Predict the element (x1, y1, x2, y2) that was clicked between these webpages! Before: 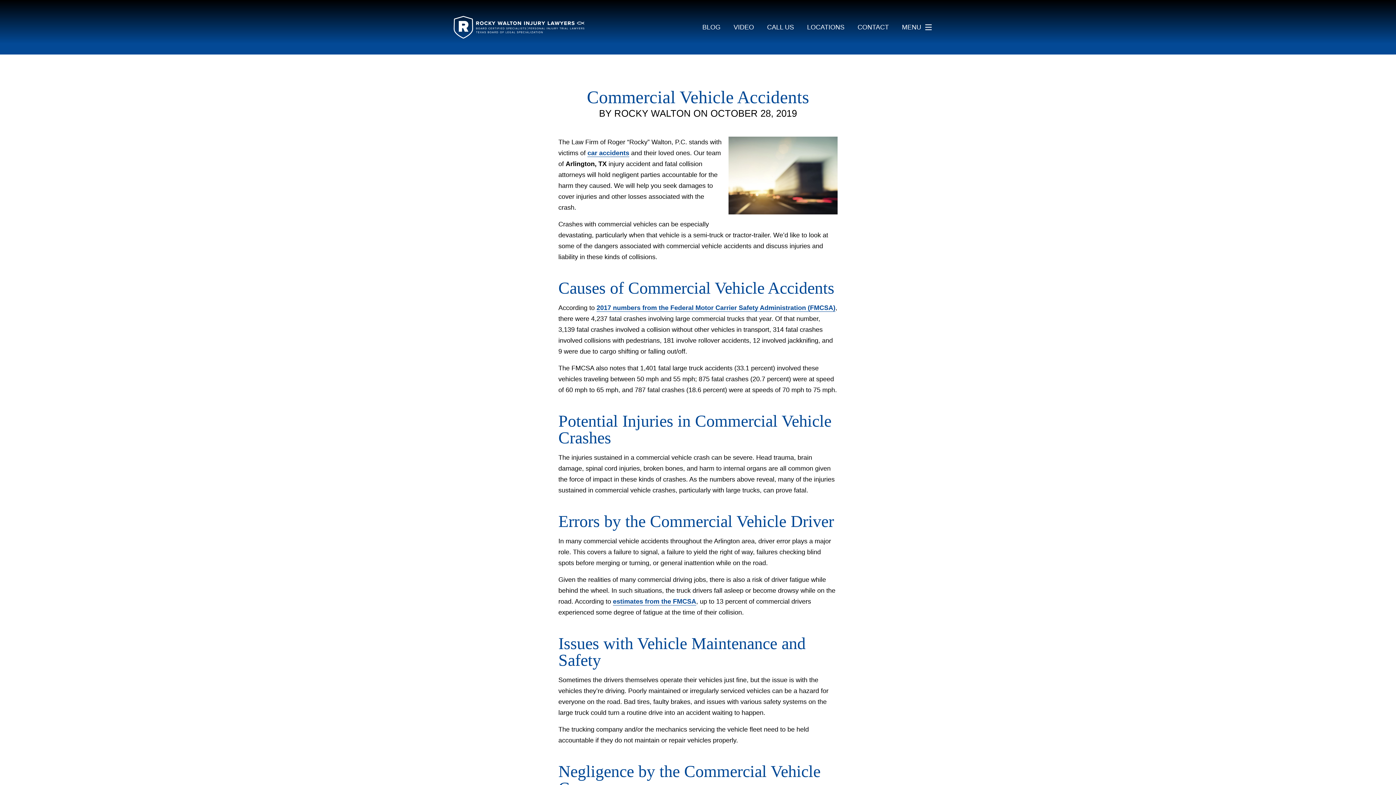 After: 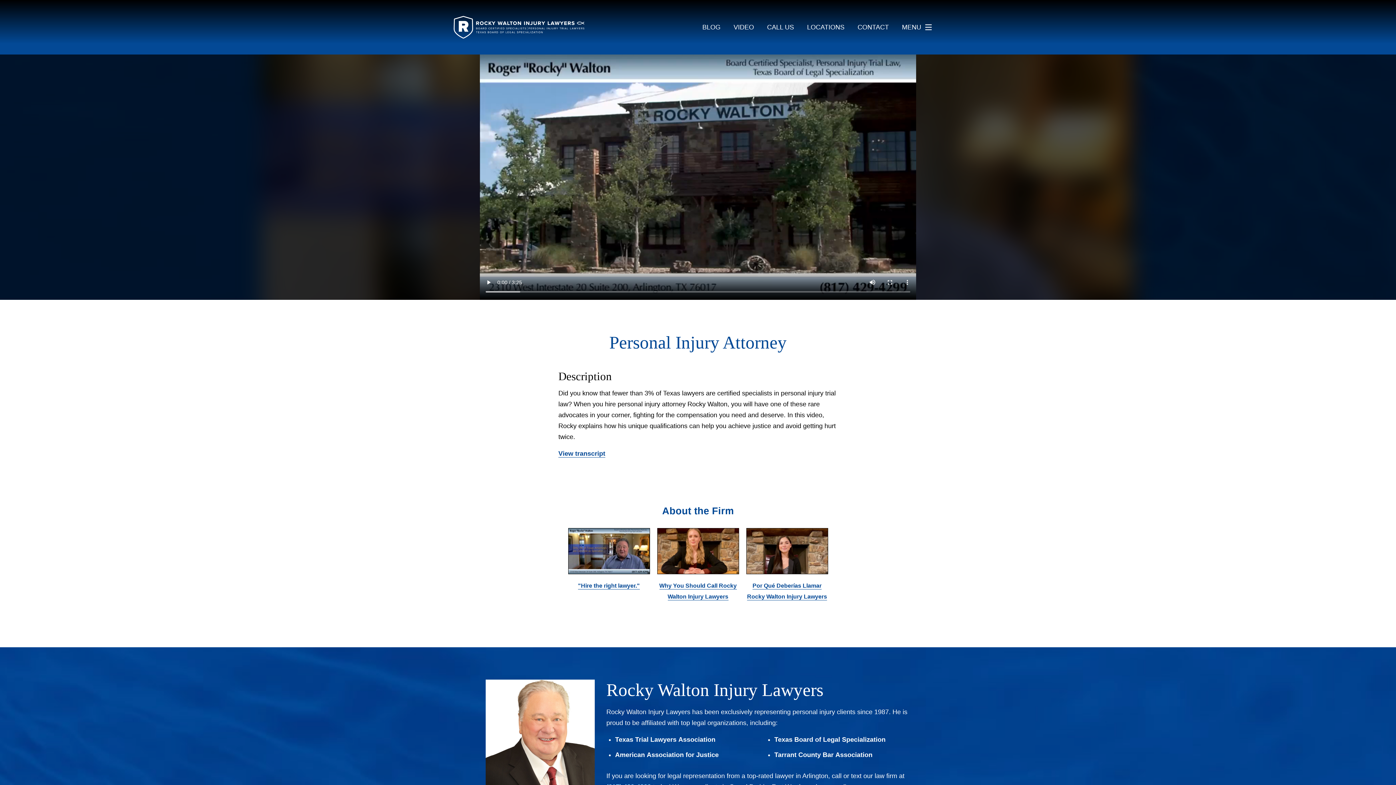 Action: label: VIDEO bbox: (727, 20, 760, 33)